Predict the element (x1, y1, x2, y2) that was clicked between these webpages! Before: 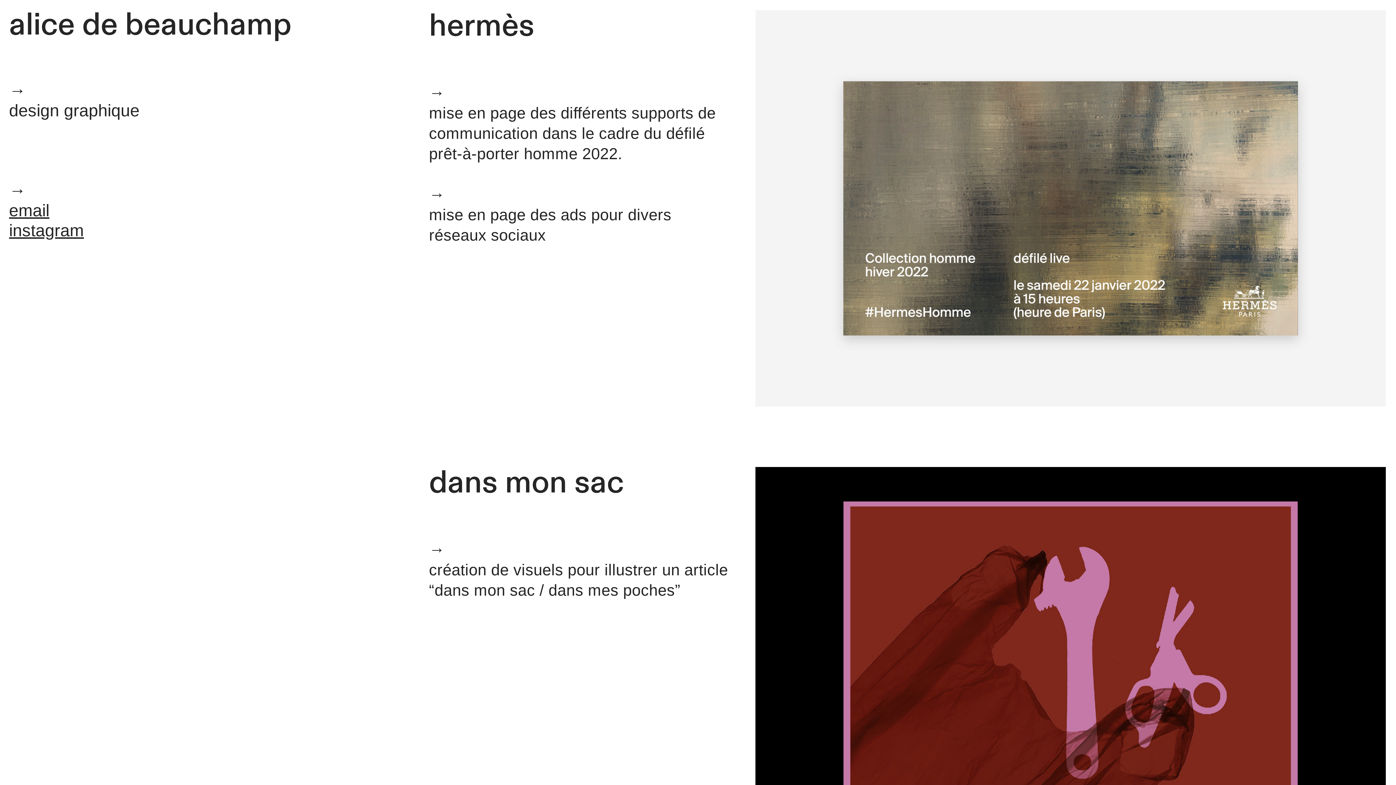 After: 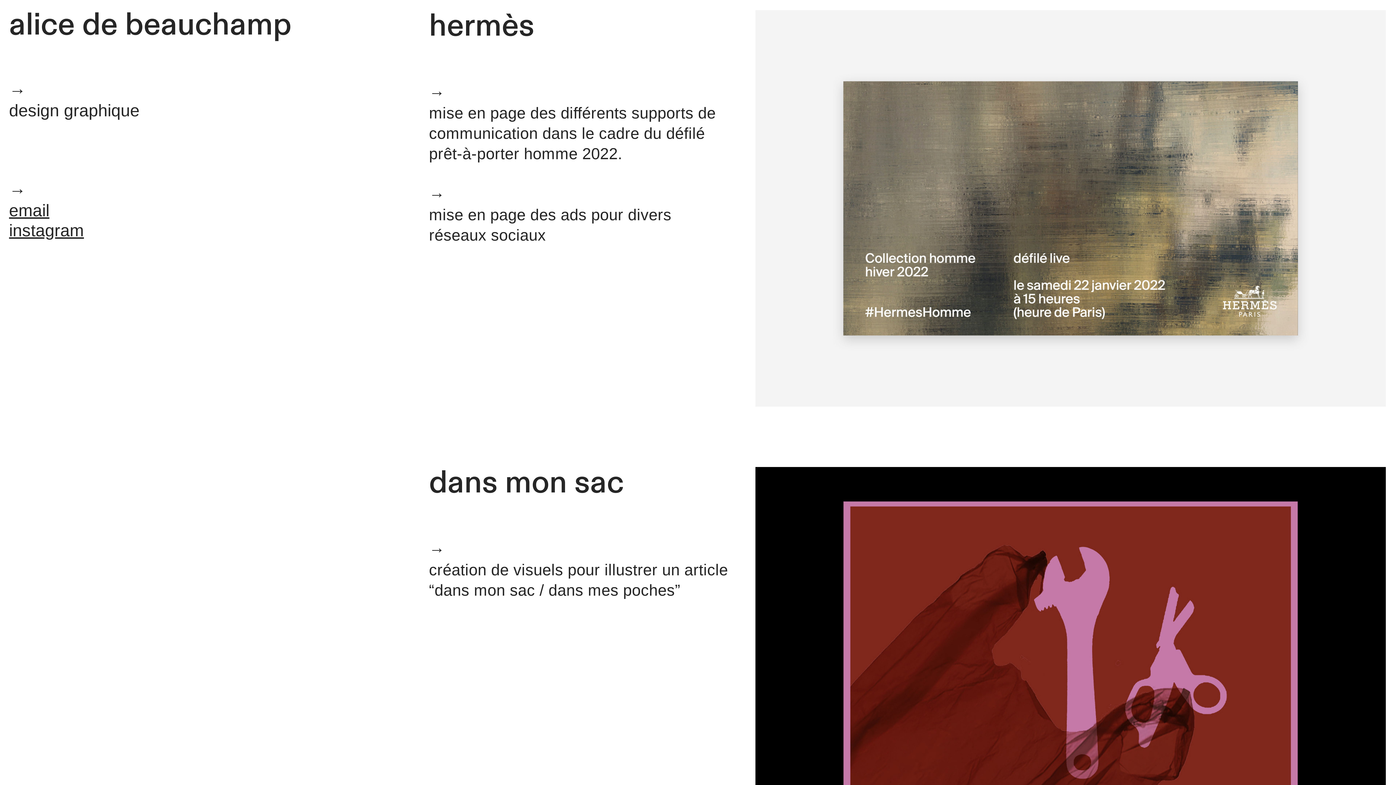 Action: label: instagram bbox: (9, 221, 83, 239)